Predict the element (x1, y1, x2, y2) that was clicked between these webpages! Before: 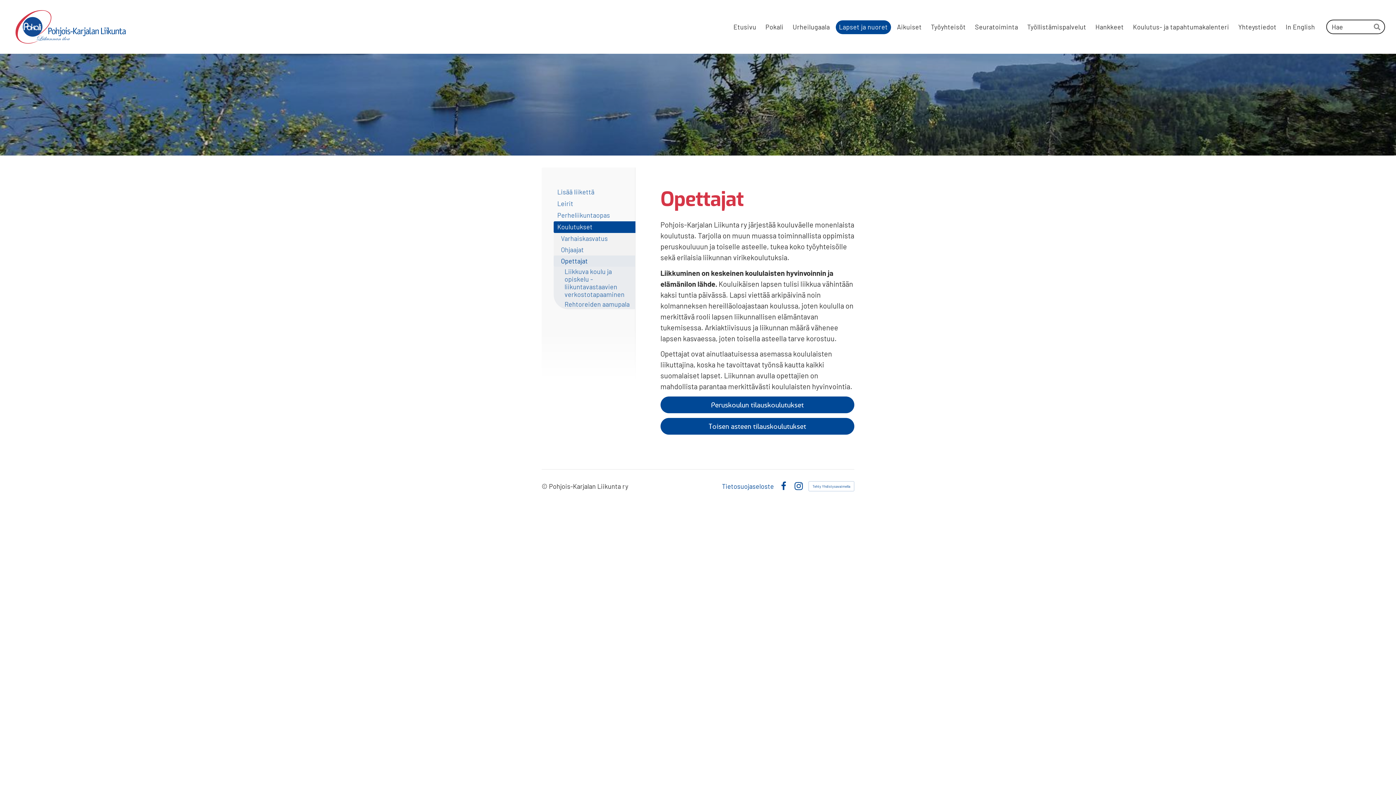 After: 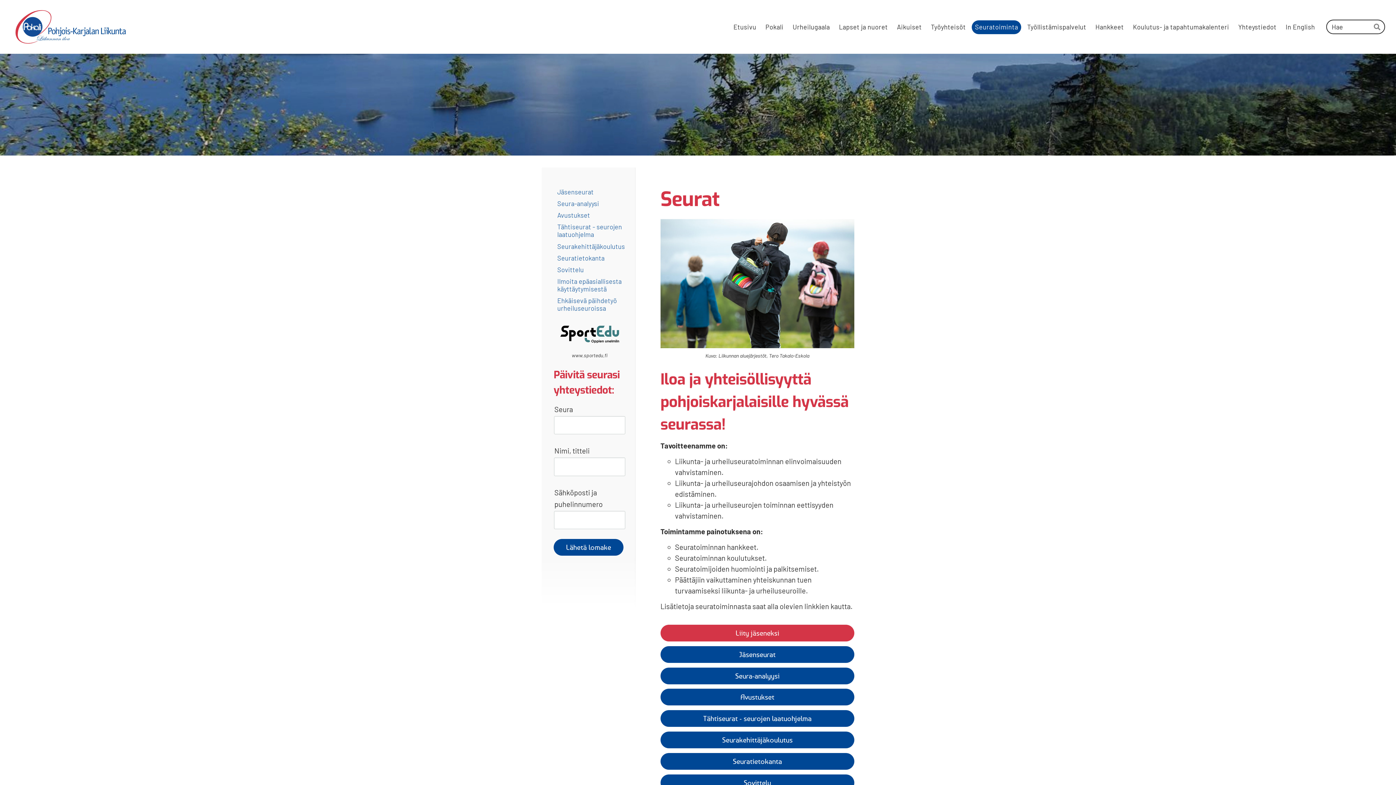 Action: label: Seuratoiminta bbox: (971, 20, 1021, 34)